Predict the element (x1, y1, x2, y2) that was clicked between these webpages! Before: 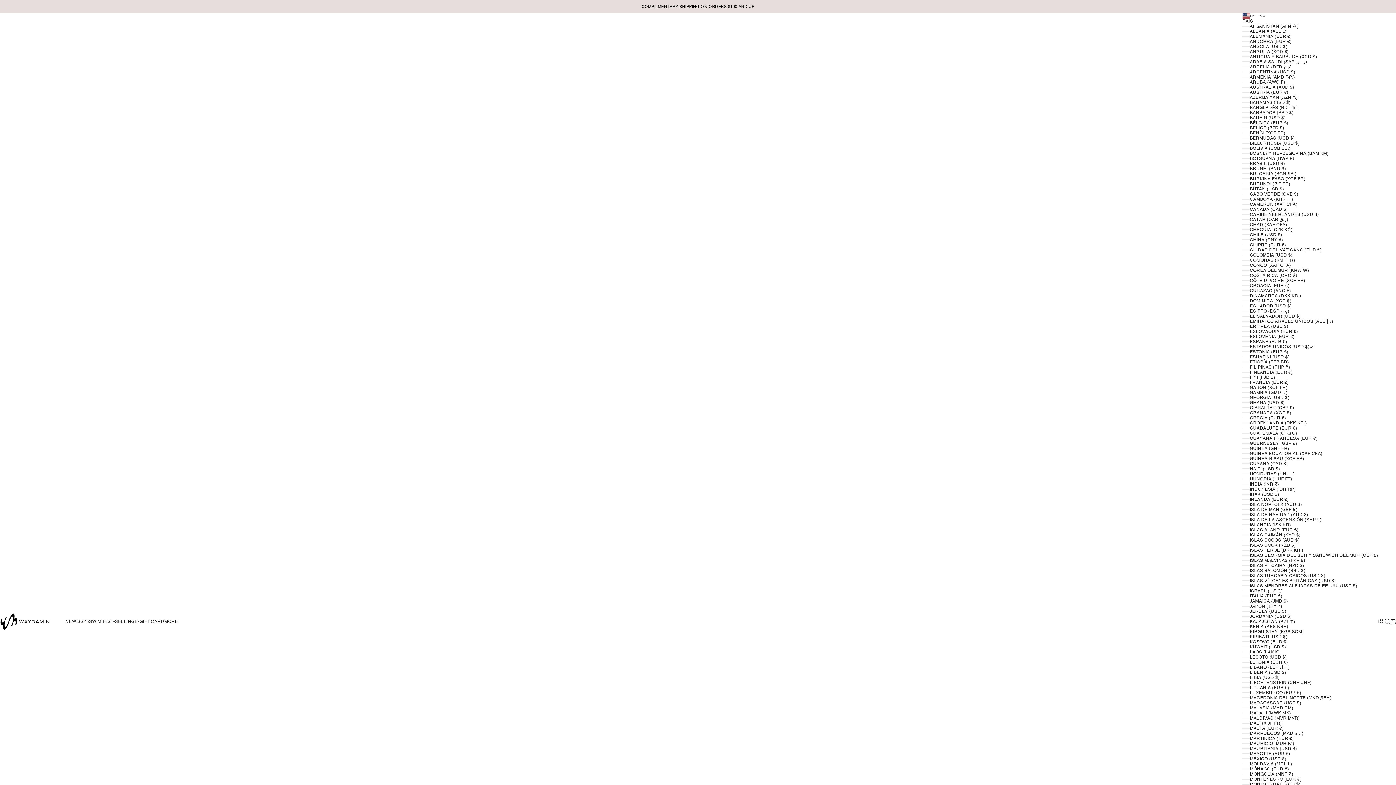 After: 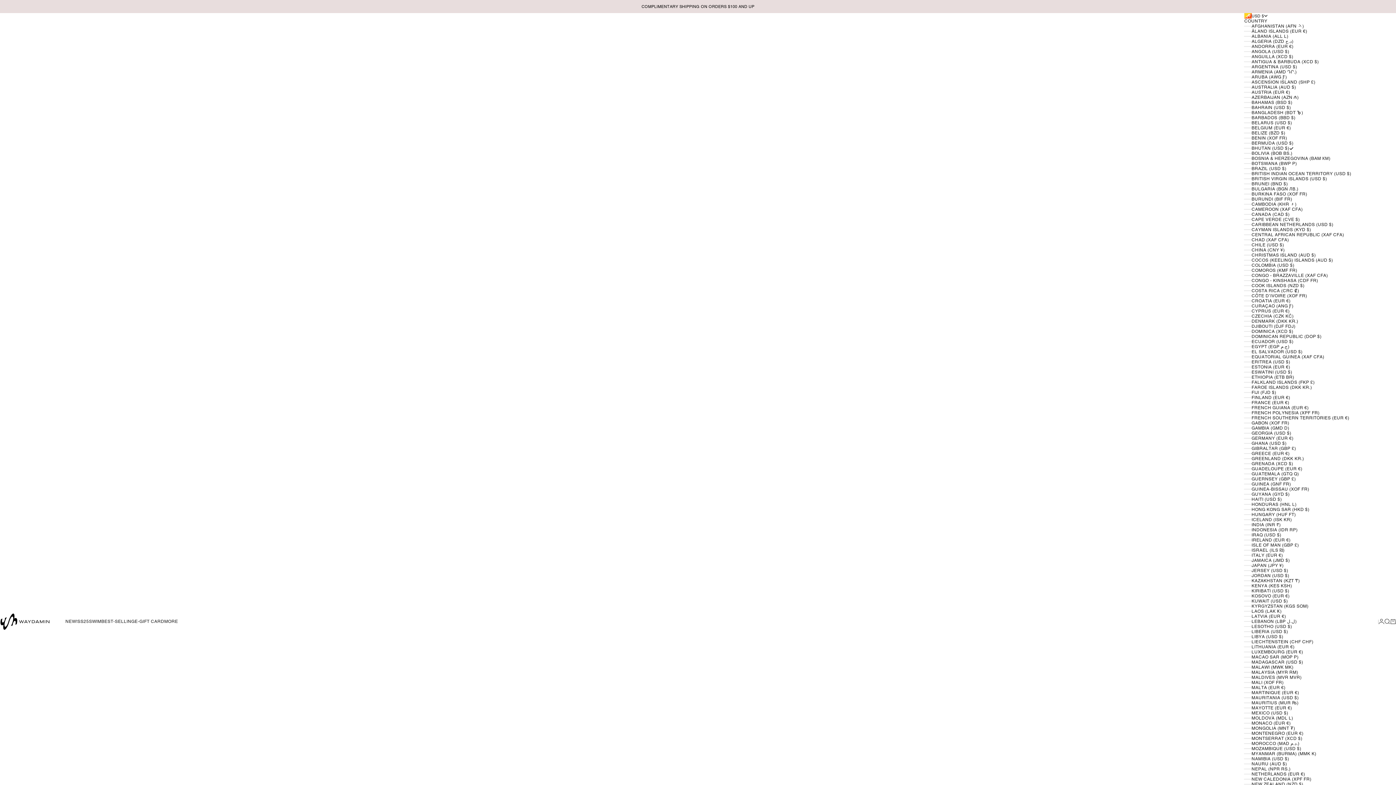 Action: label: BUTÁN (USD $) bbox: (1242, 186, 1378, 191)